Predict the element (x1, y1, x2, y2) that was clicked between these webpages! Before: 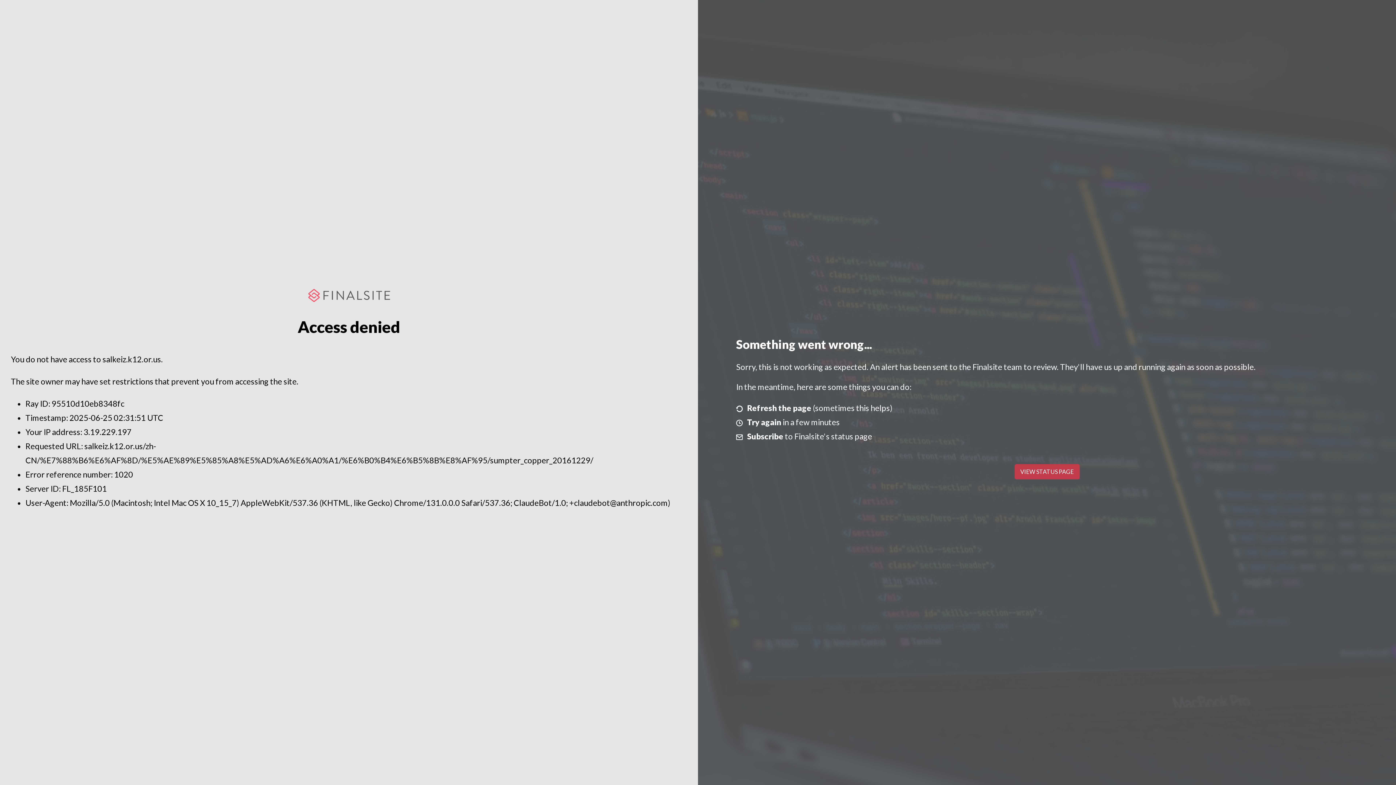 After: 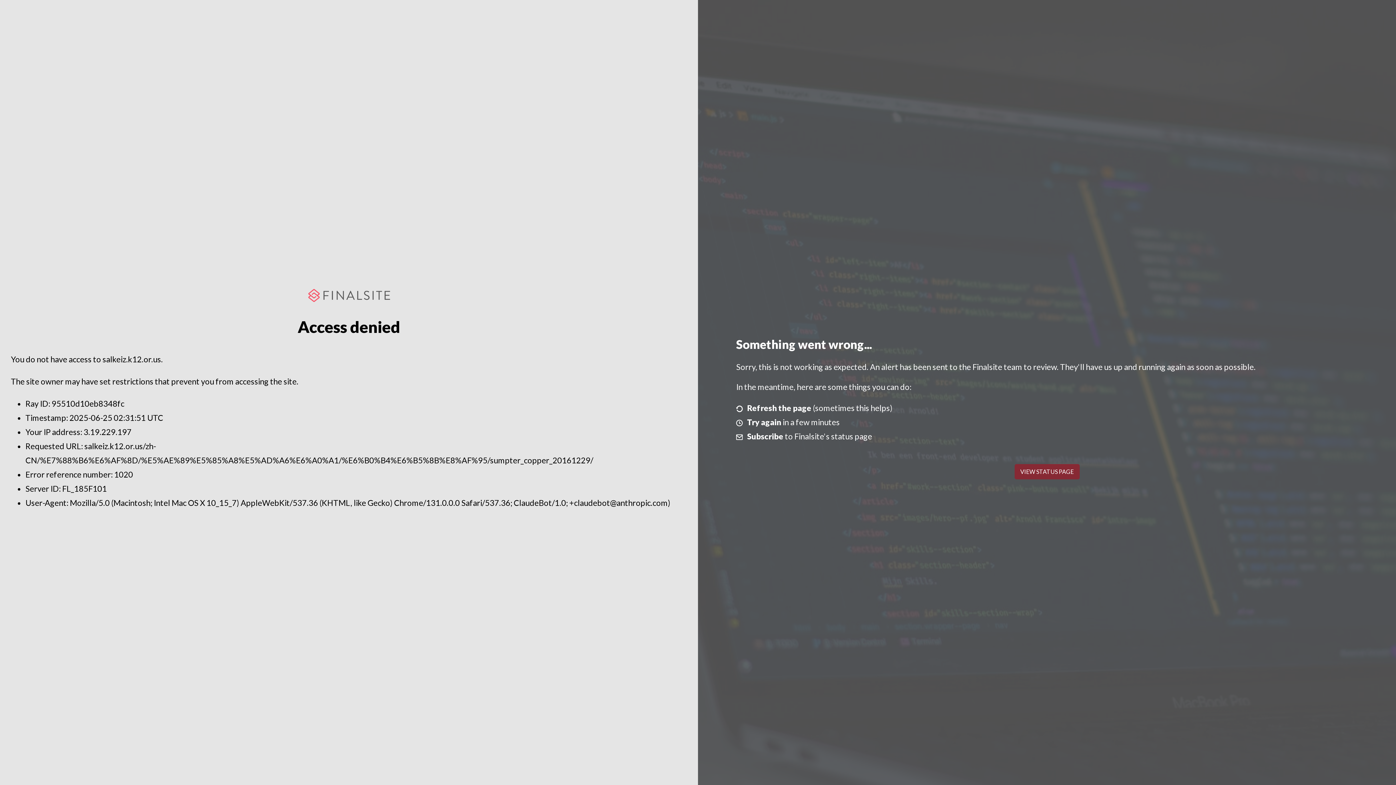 Action: bbox: (1014, 464, 1079, 479) label: VIEW STATUS PAGE